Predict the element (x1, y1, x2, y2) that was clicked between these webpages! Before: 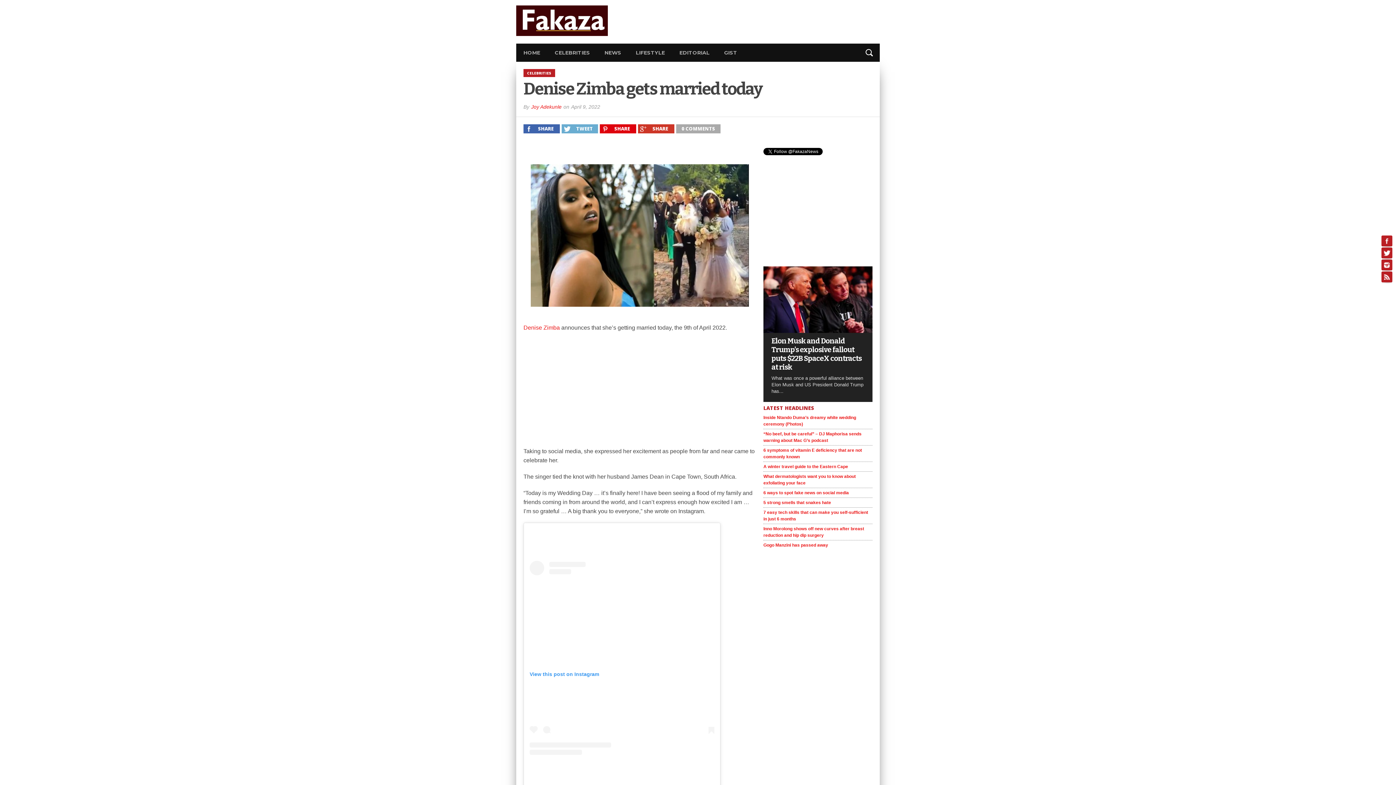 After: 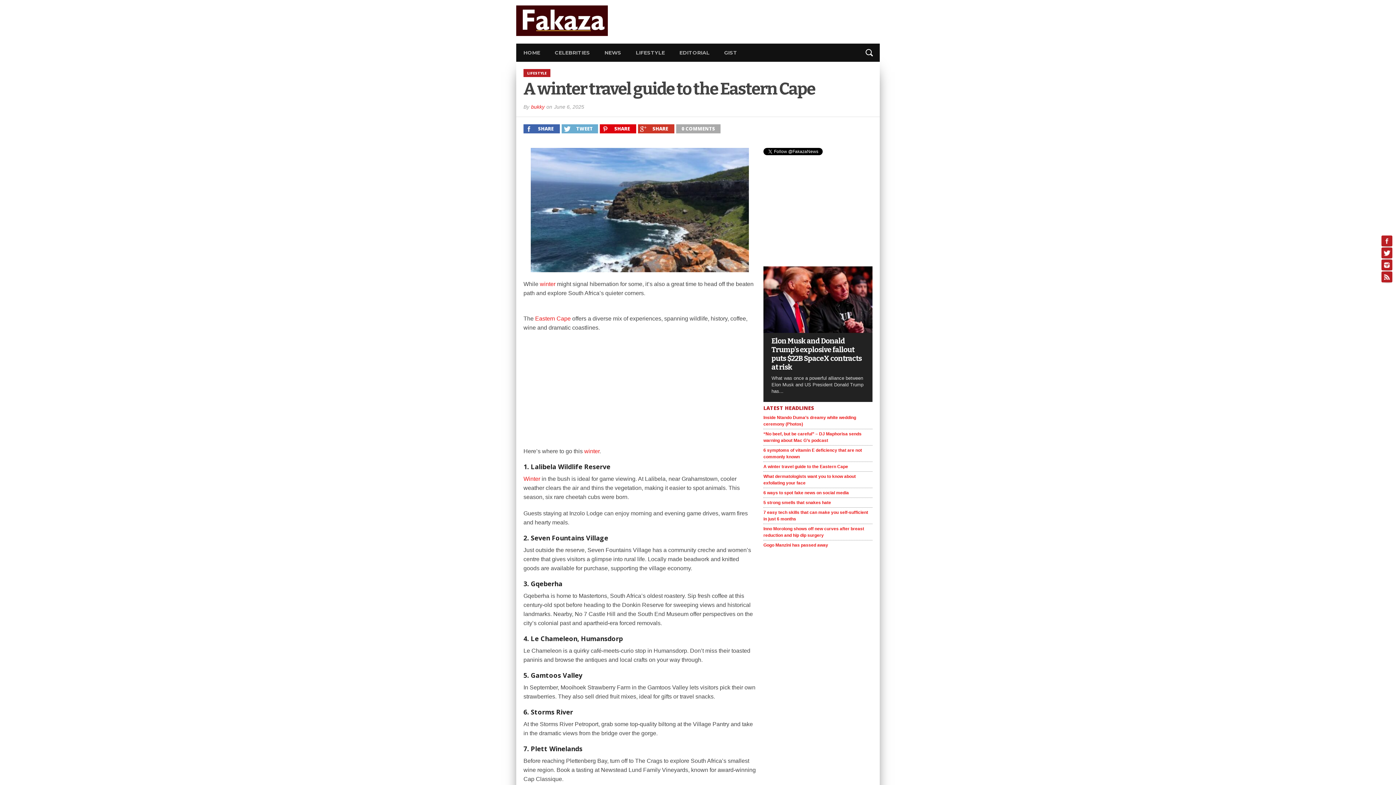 Action: label: A winter travel guide to the Eastern Cape bbox: (763, 464, 848, 469)